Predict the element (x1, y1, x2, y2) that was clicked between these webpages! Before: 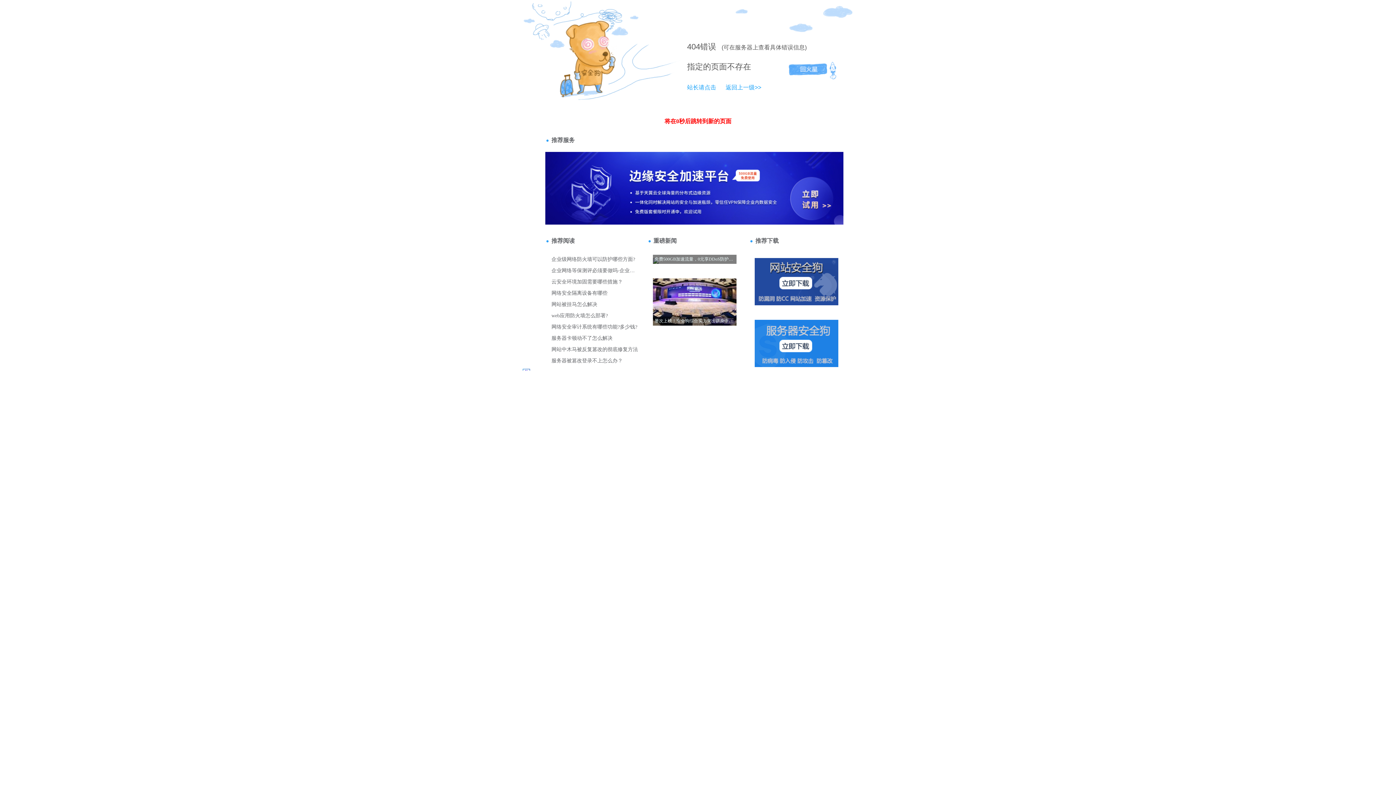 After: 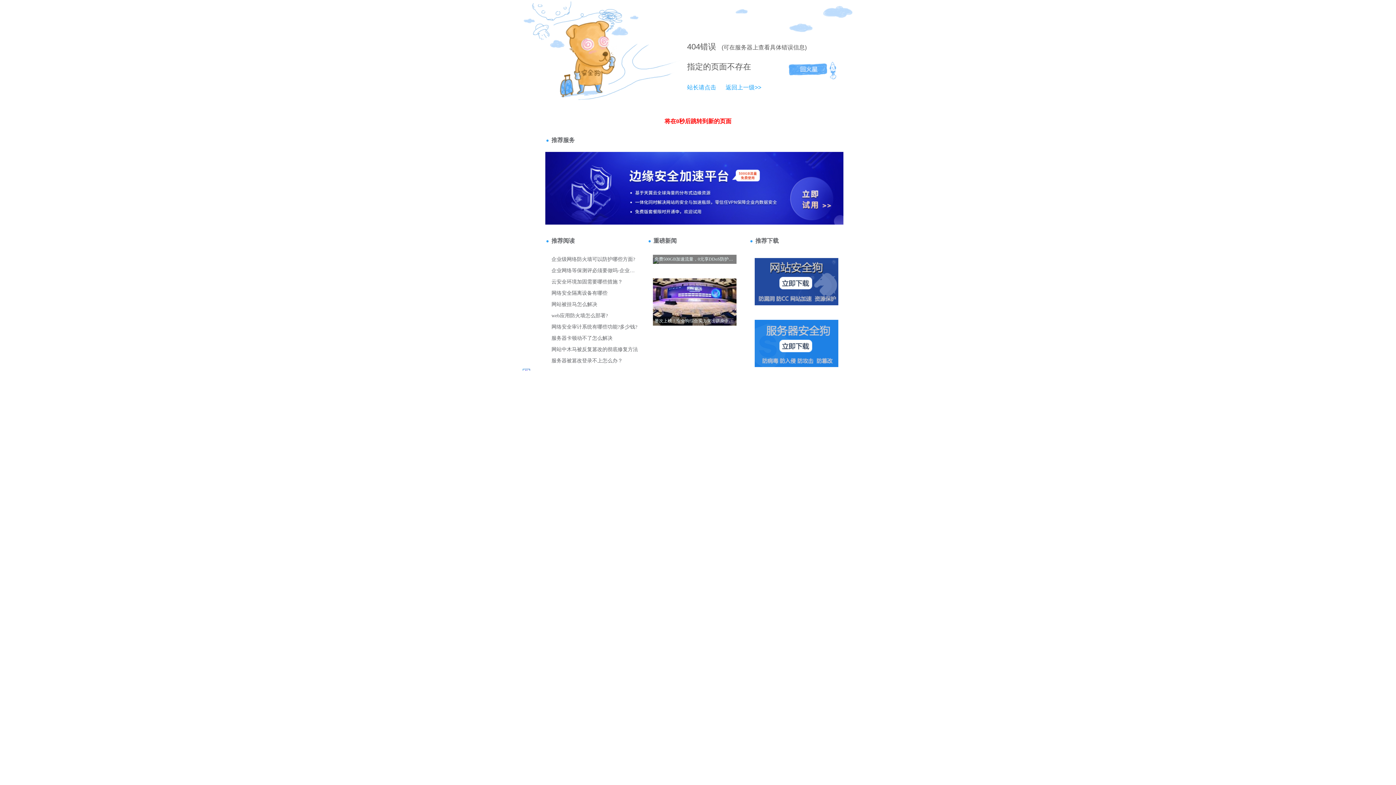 Action: label: 站长请点击 bbox: (687, 84, 716, 90)